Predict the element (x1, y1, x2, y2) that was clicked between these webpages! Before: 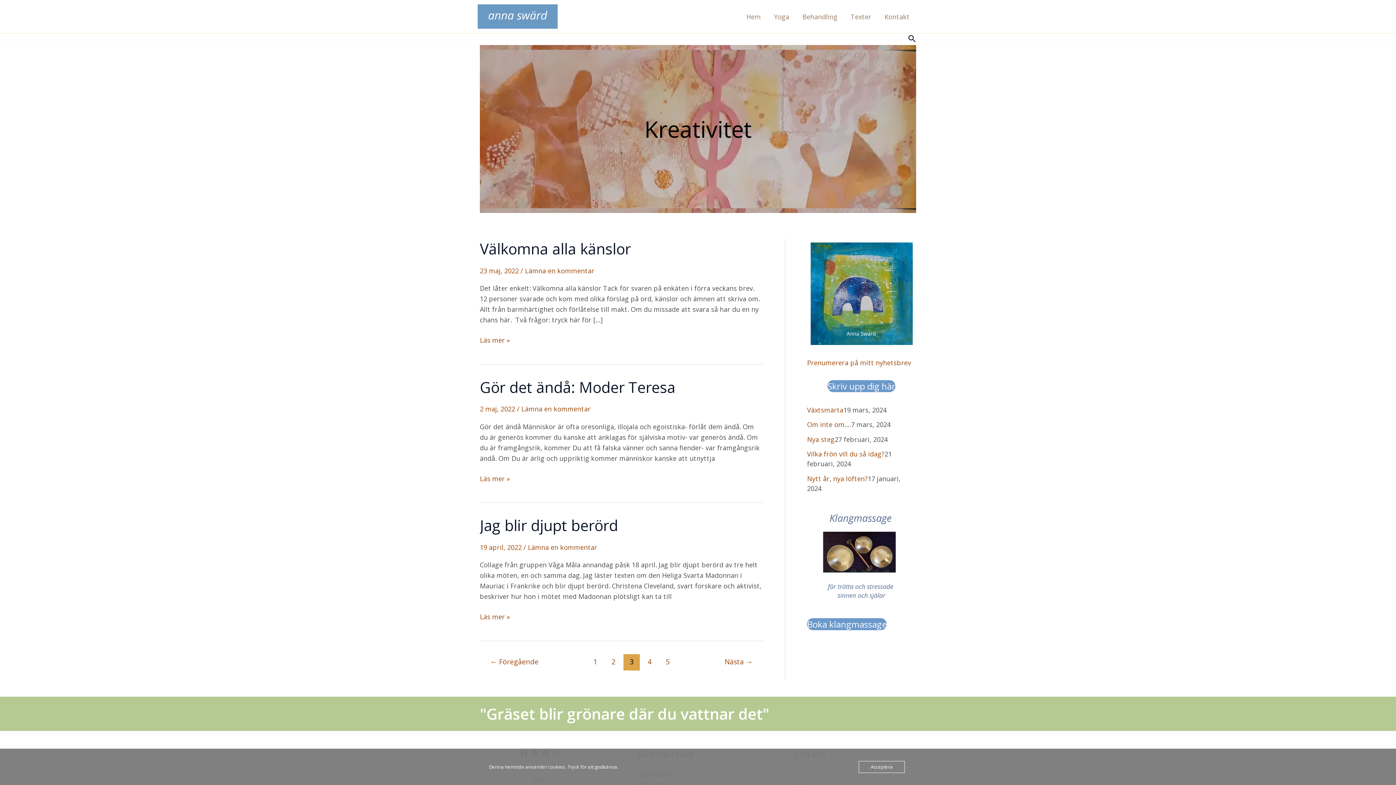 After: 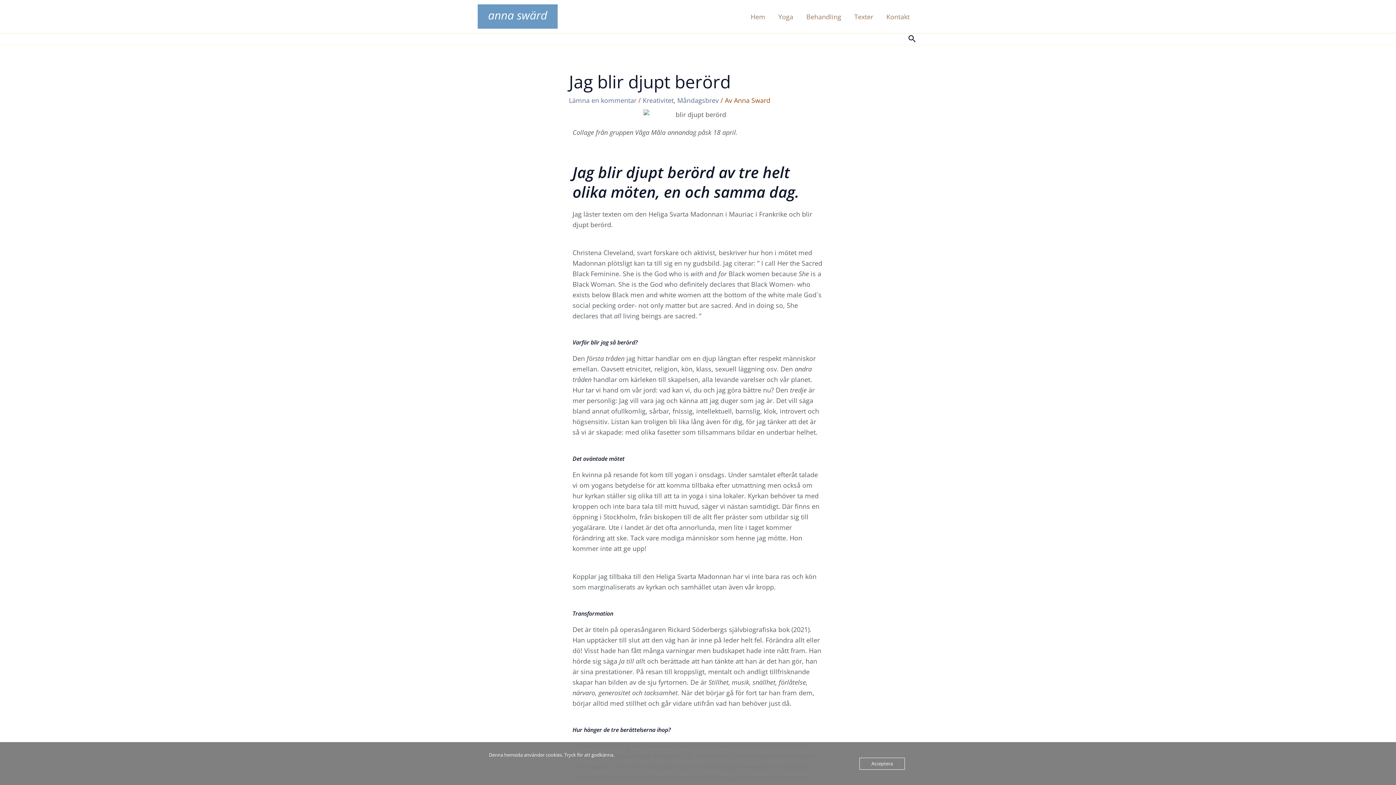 Action: label: Jag blir djupt berörd bbox: (480, 515, 618, 535)